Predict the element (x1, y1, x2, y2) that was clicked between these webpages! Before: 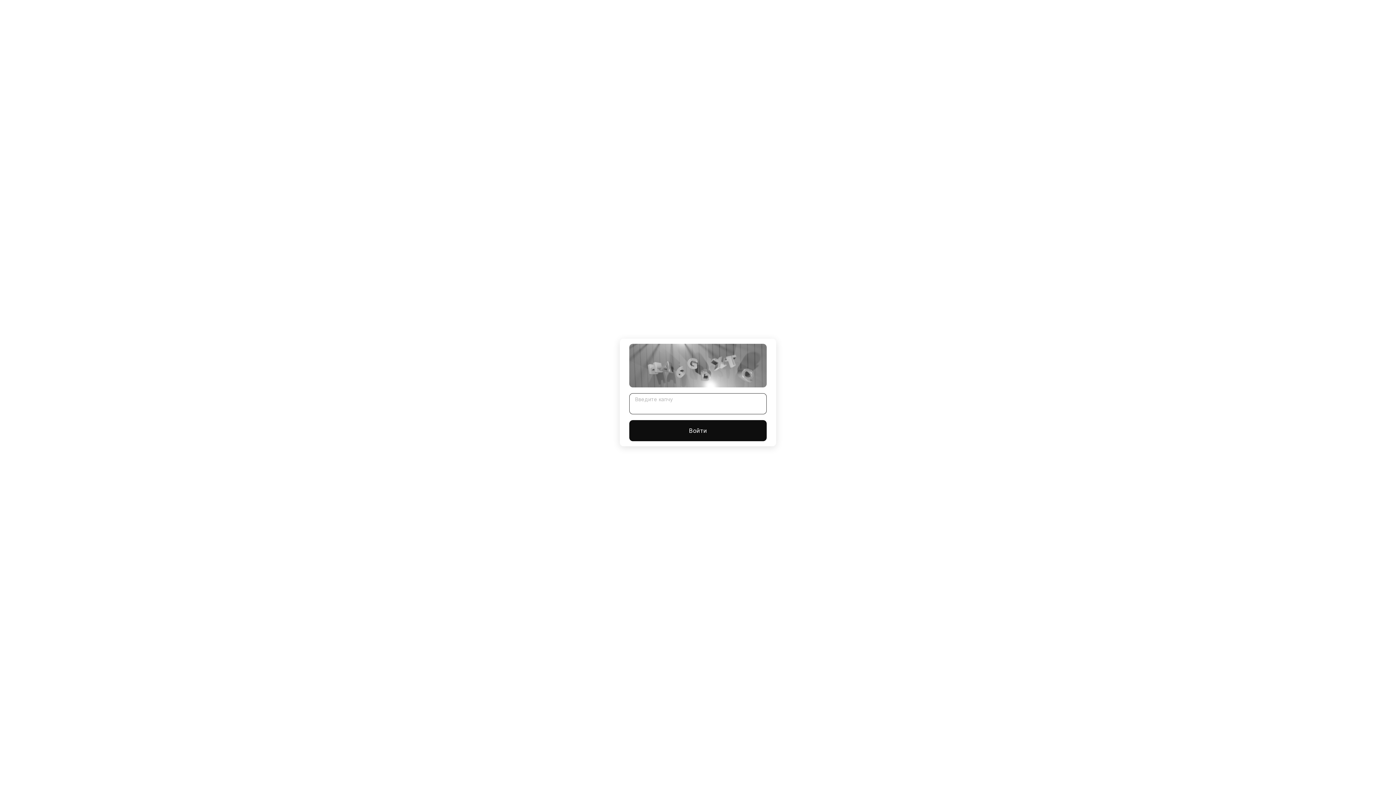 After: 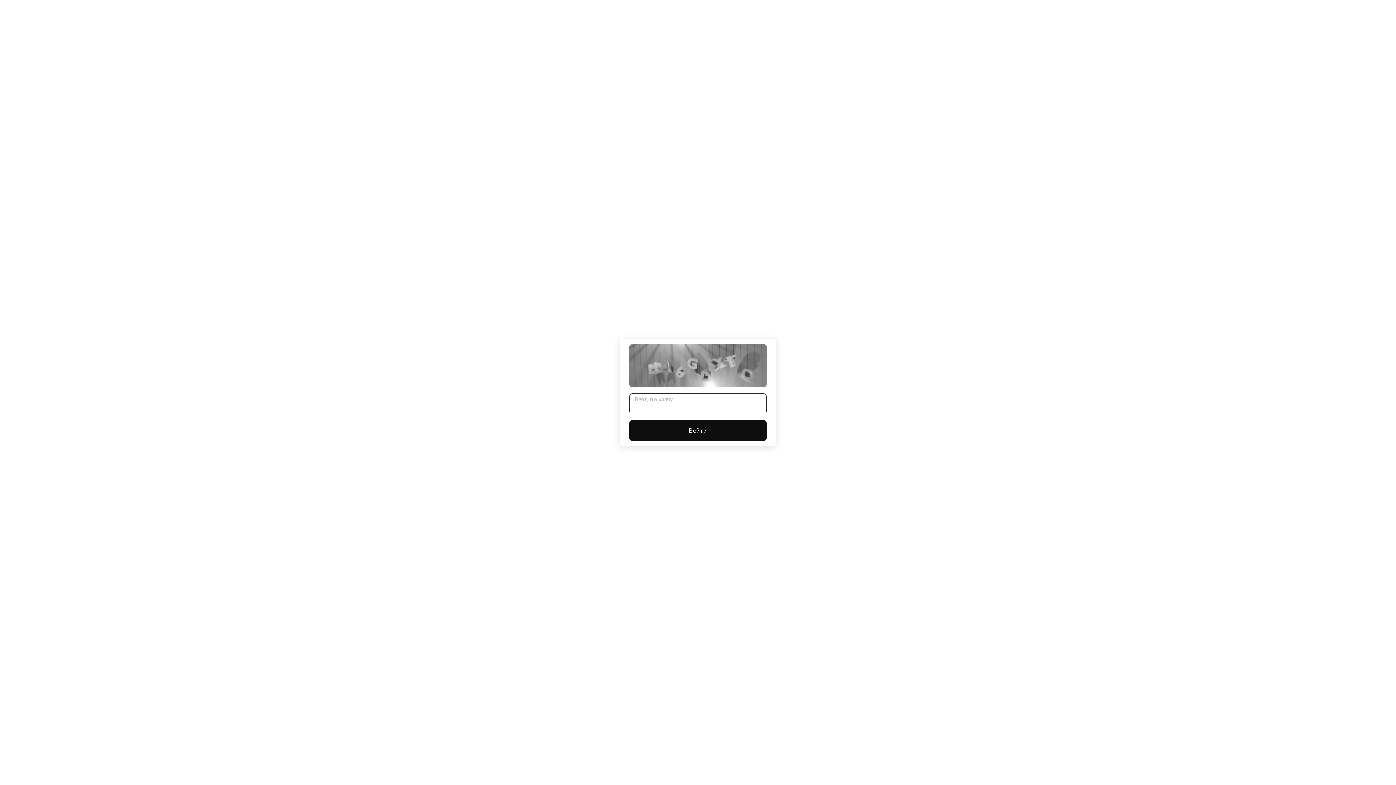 Action: label: Войти bbox: (629, 420, 766, 441)